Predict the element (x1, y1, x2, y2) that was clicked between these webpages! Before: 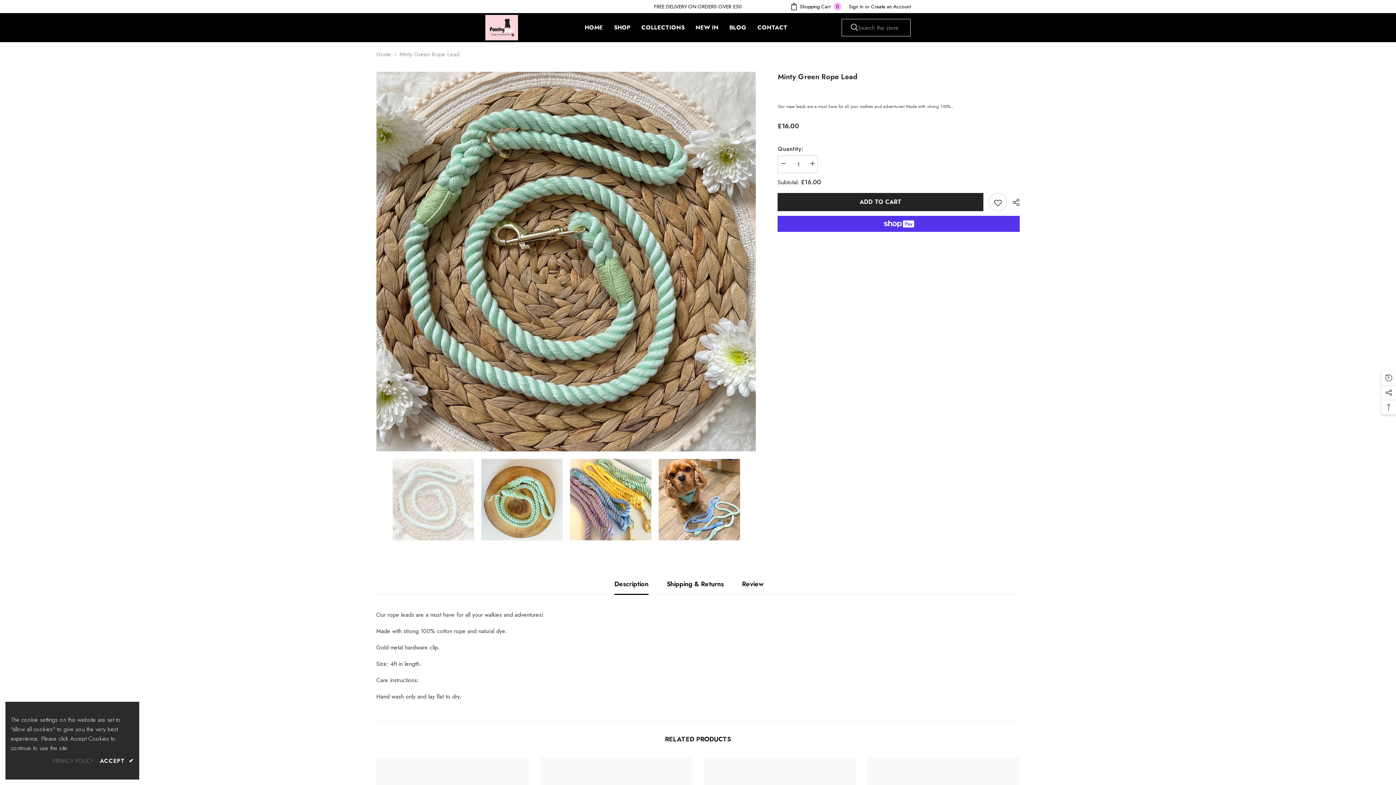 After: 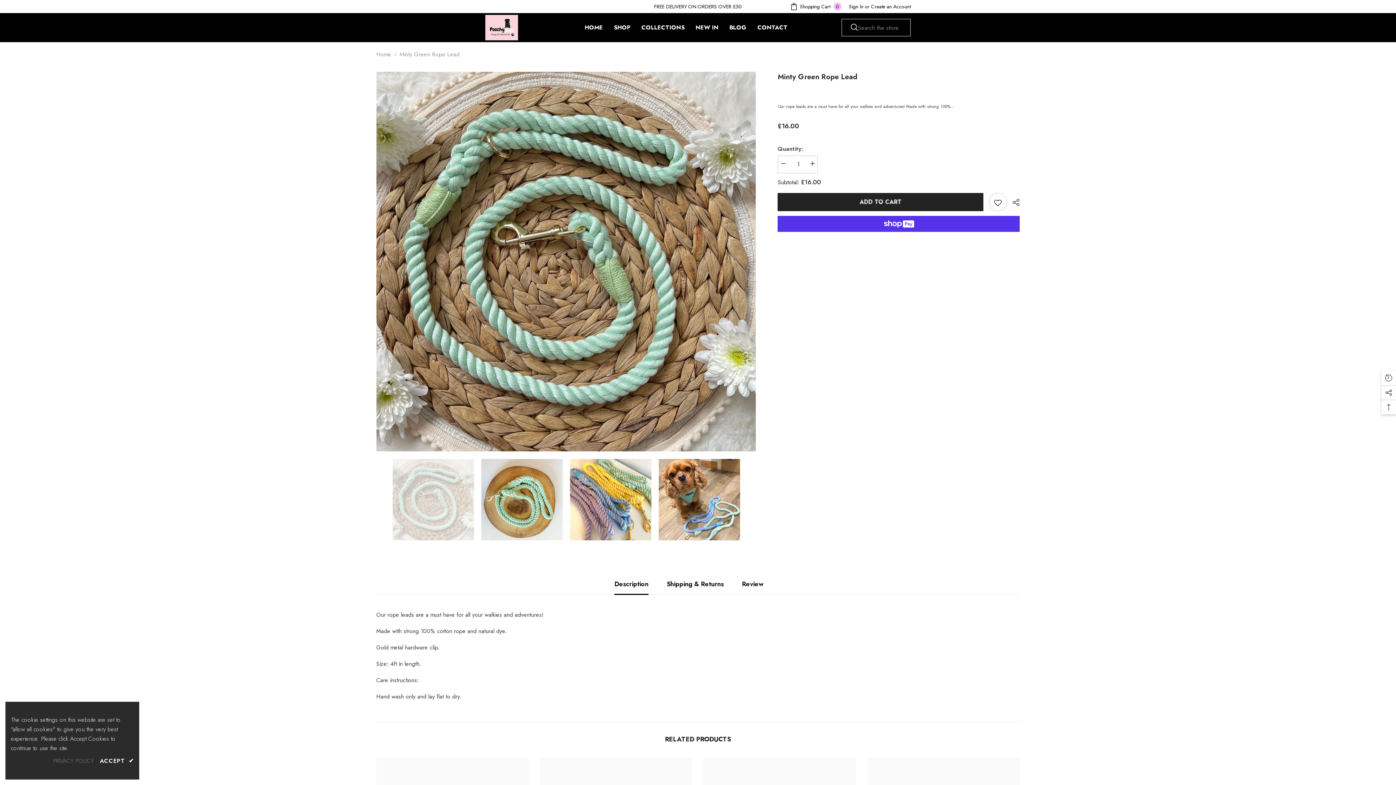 Action: bbox: (777, 71, 1019, 82) label: Minty Green Rope Lead